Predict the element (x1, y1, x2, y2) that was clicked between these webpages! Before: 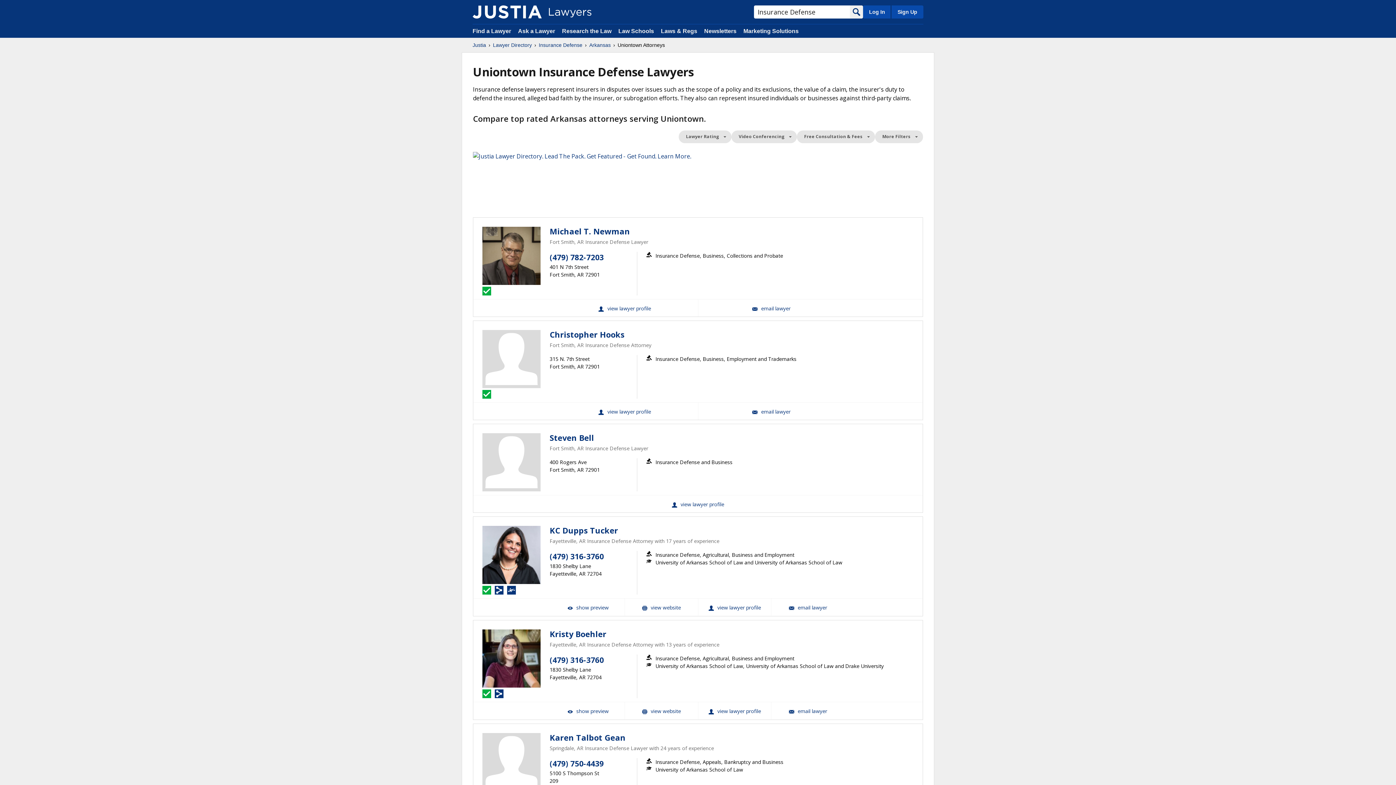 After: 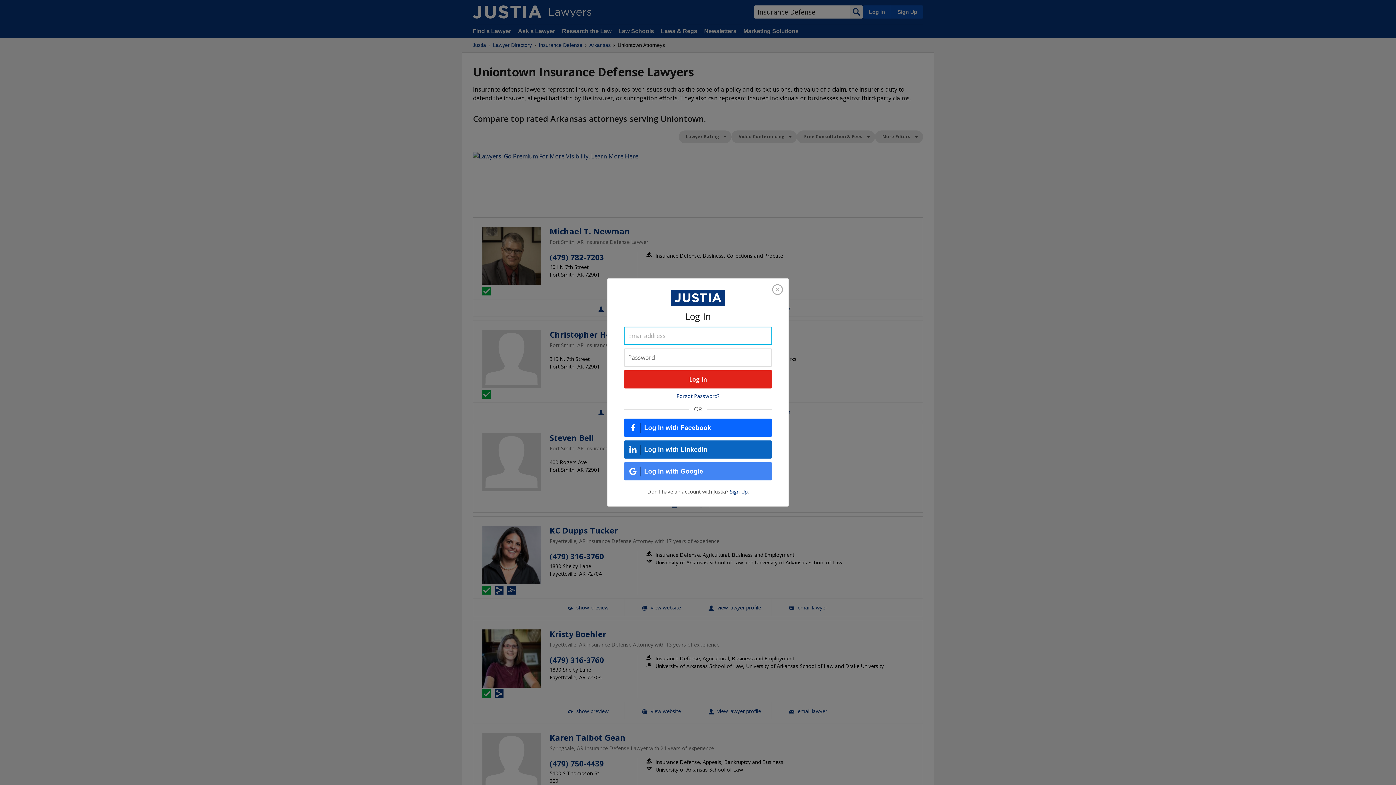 Action: bbox: (863, 5, 890, 18) label: Log In